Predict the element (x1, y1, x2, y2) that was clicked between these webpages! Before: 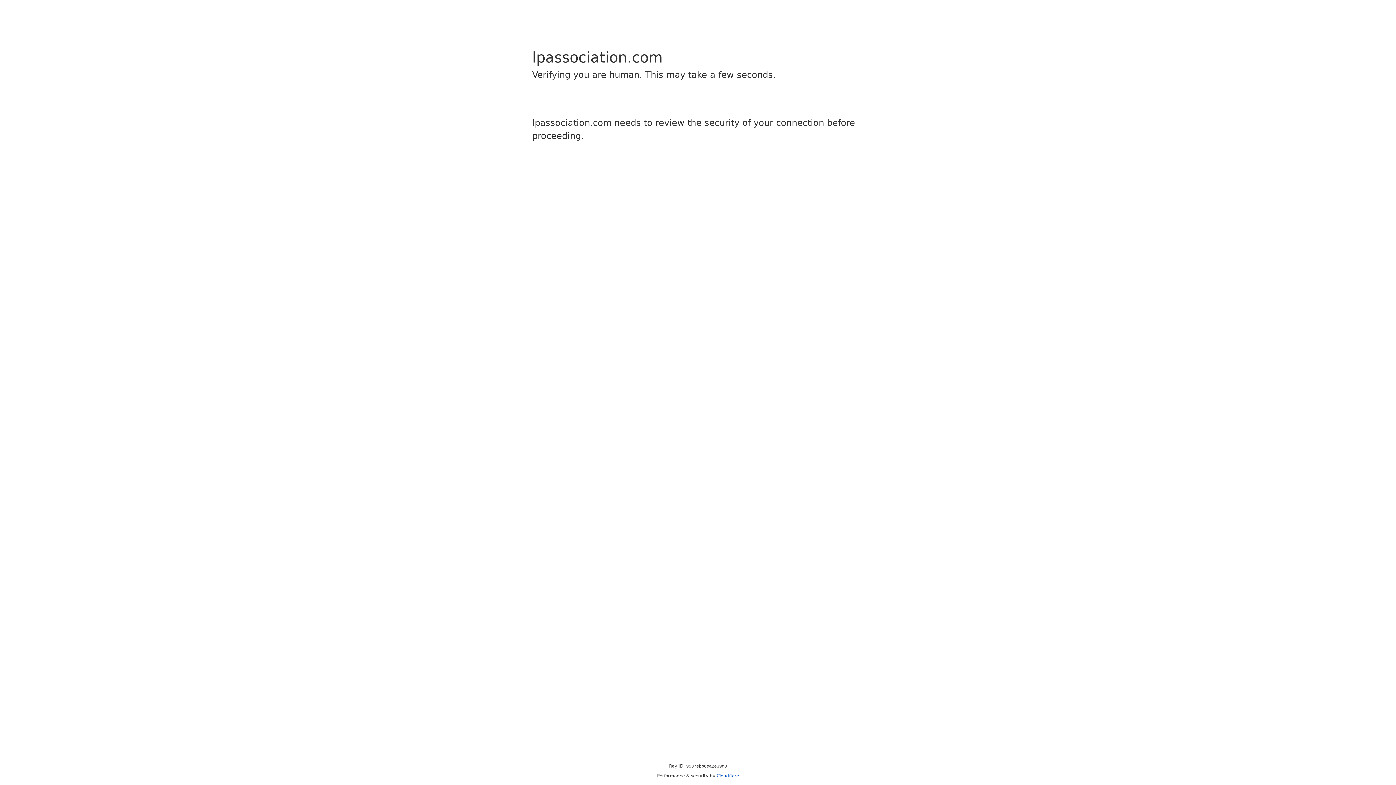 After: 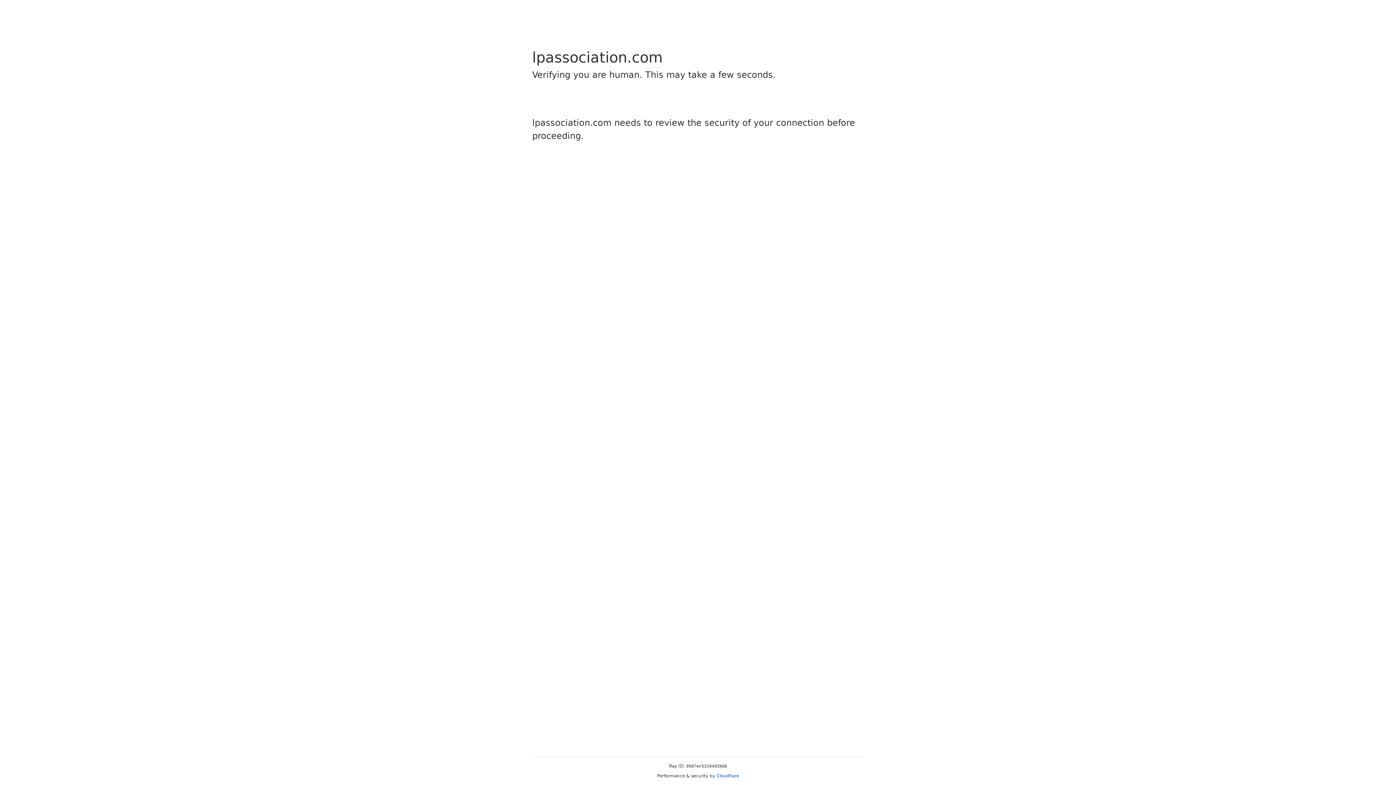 Action: label: Cloudflare bbox: (716, 773, 739, 778)